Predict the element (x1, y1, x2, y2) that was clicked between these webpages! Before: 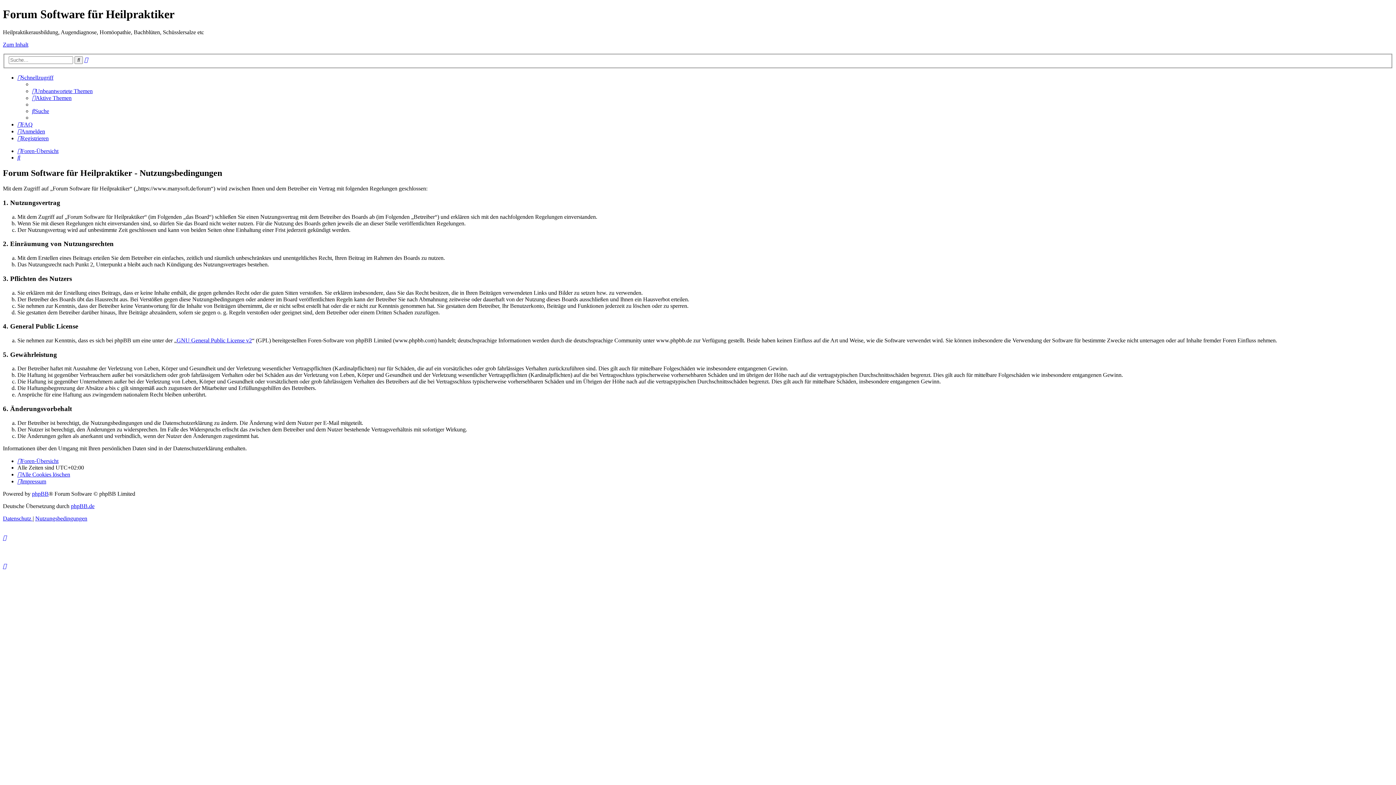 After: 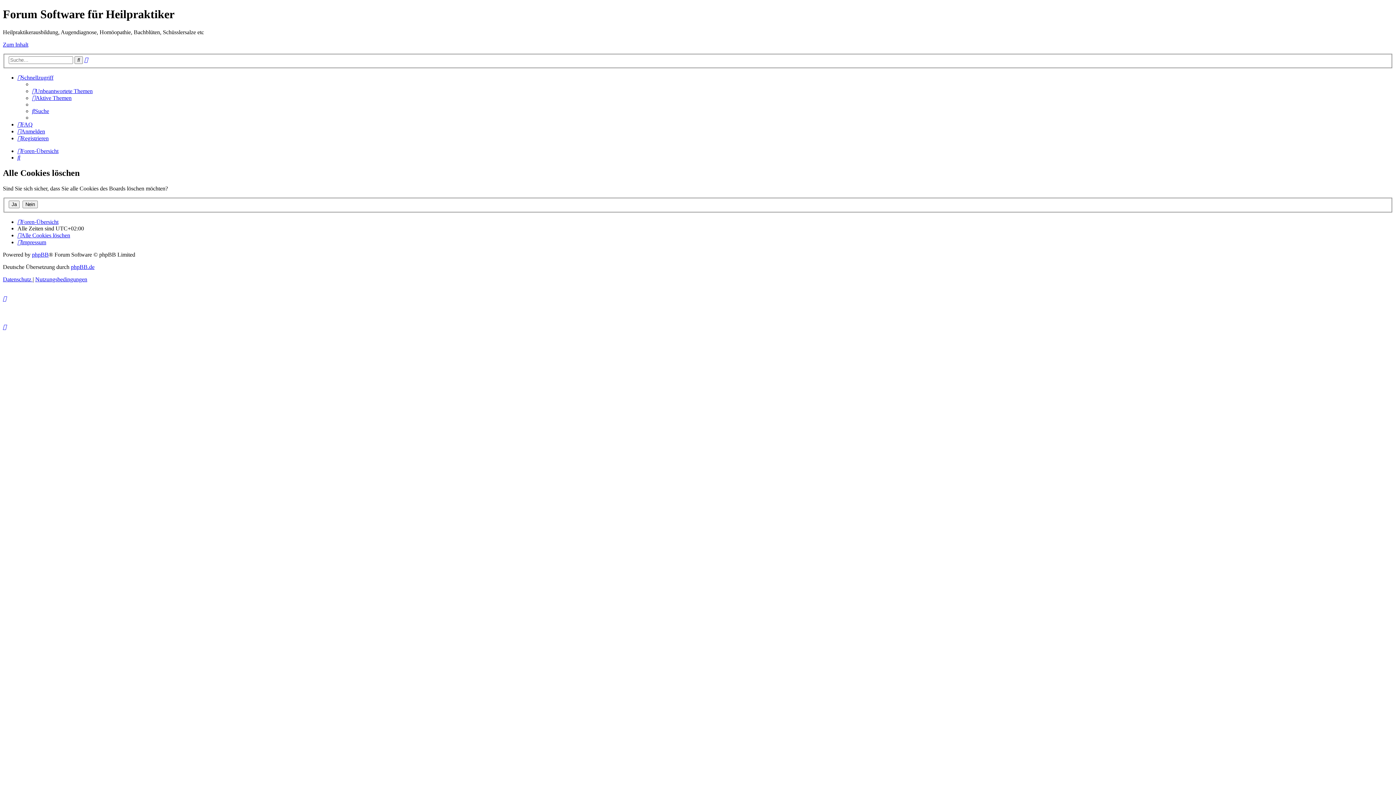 Action: bbox: (17, 471, 70, 477) label: Alle Cookies löschen